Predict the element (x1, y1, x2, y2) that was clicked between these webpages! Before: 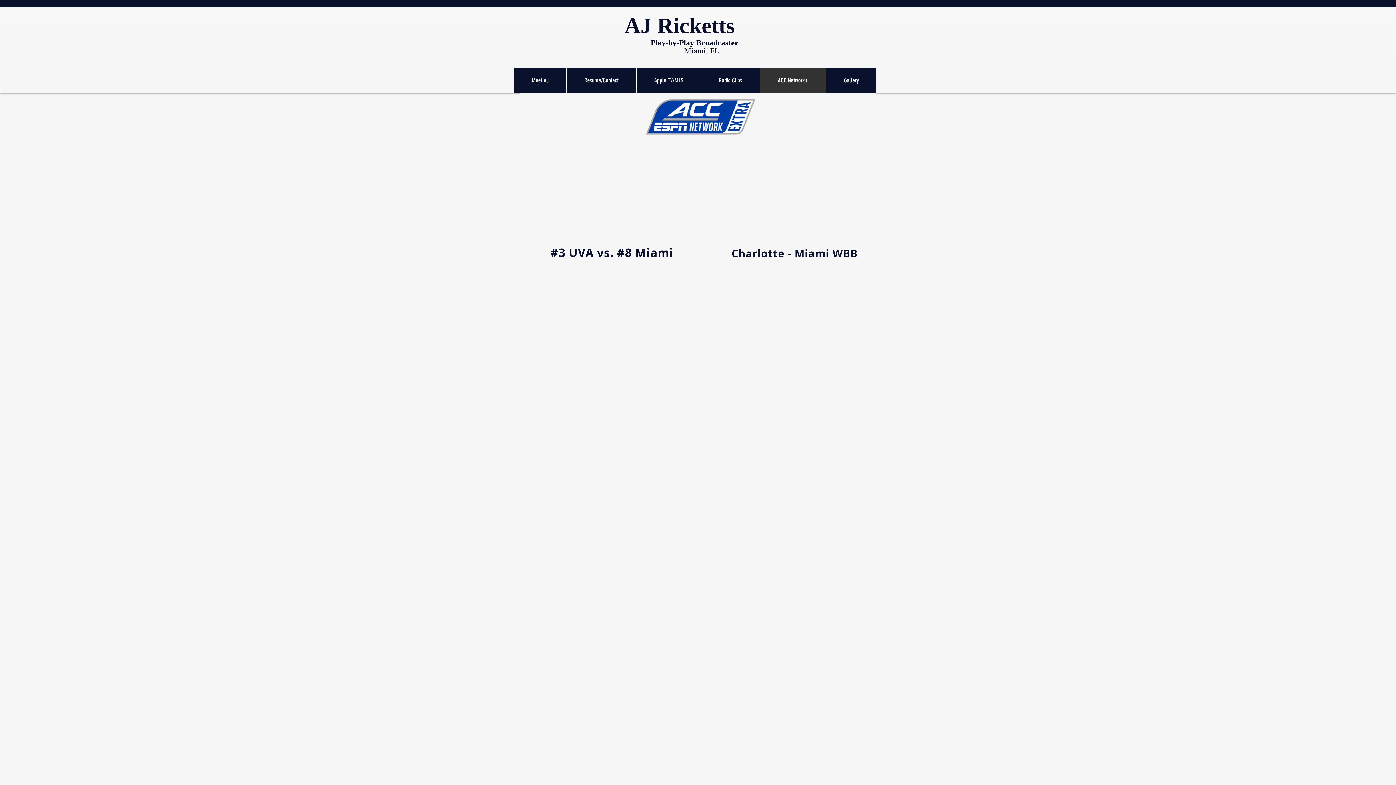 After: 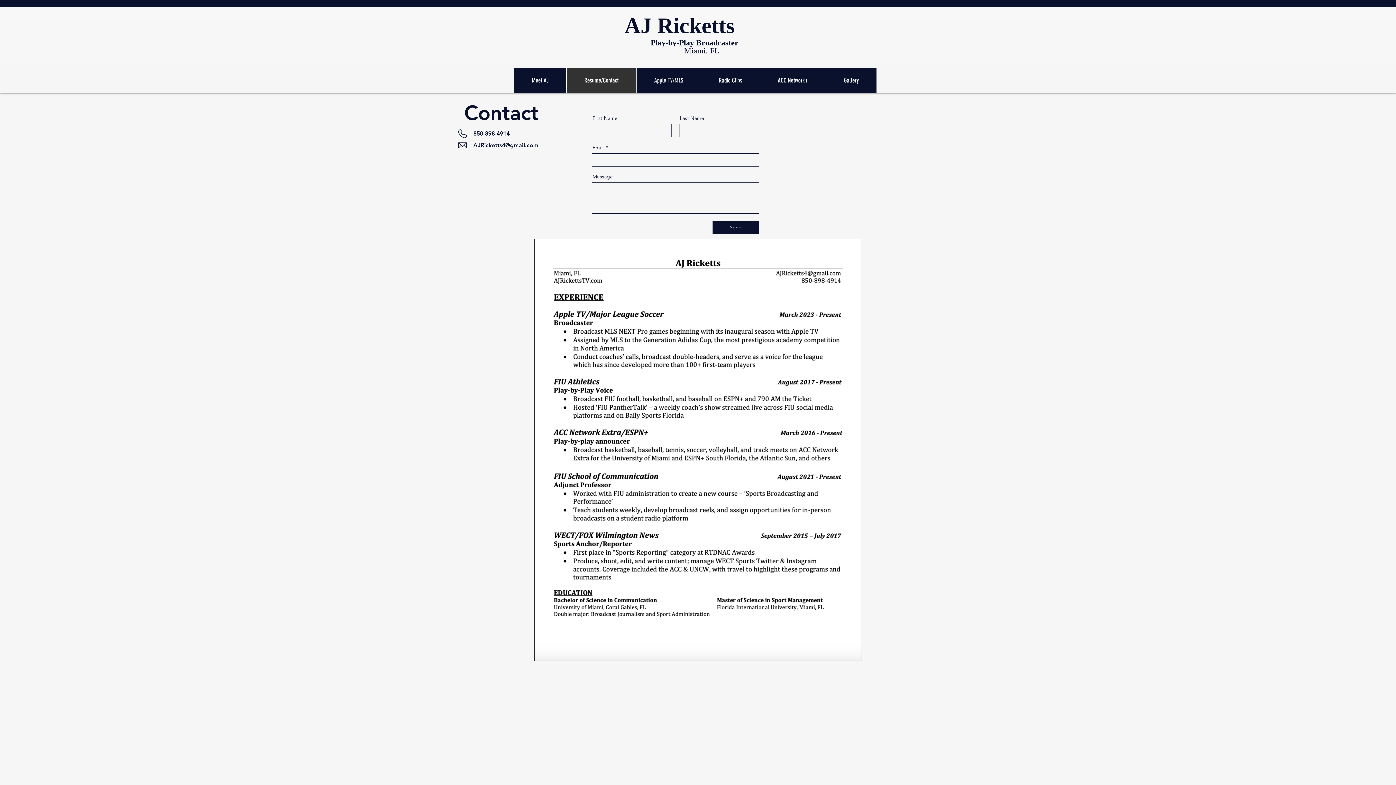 Action: bbox: (566, 67, 636, 93) label: Resume/Contact